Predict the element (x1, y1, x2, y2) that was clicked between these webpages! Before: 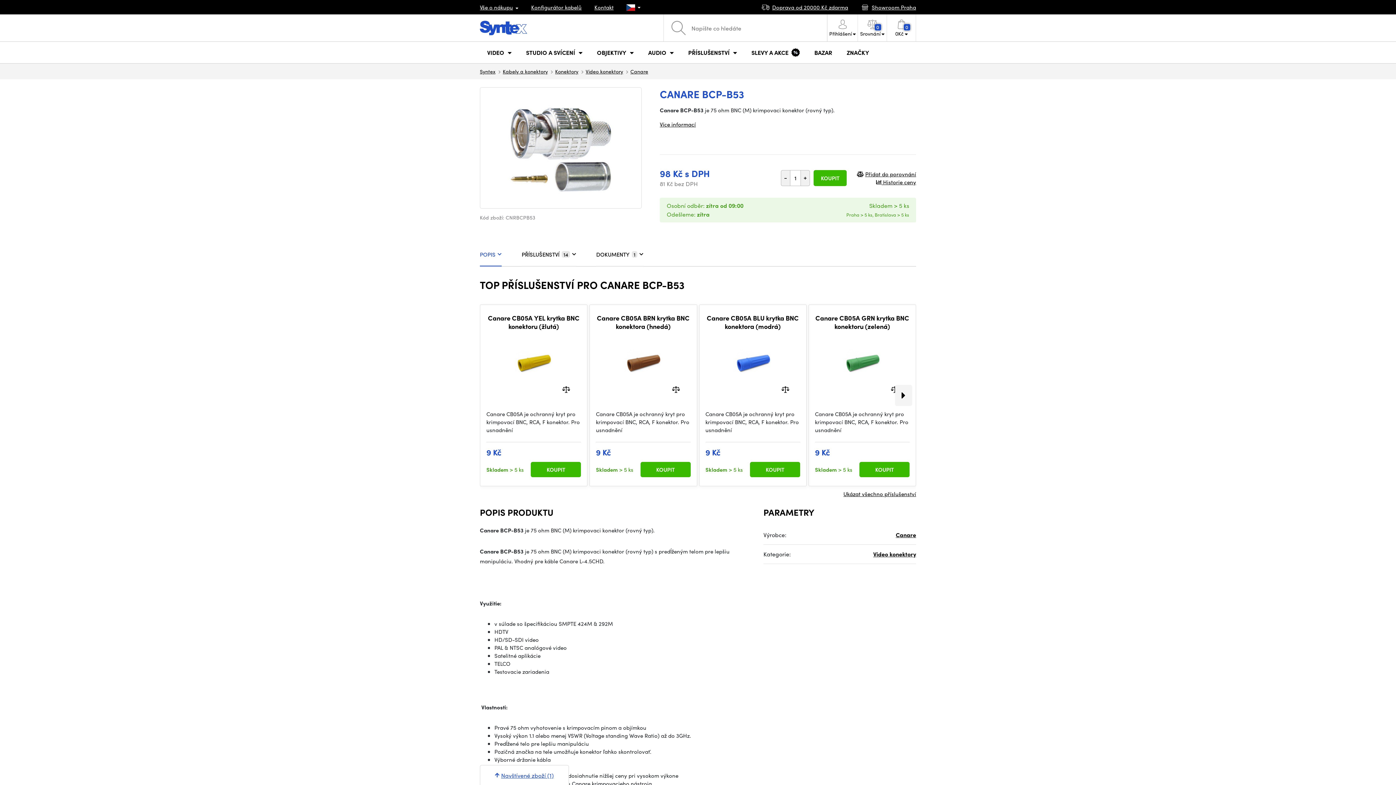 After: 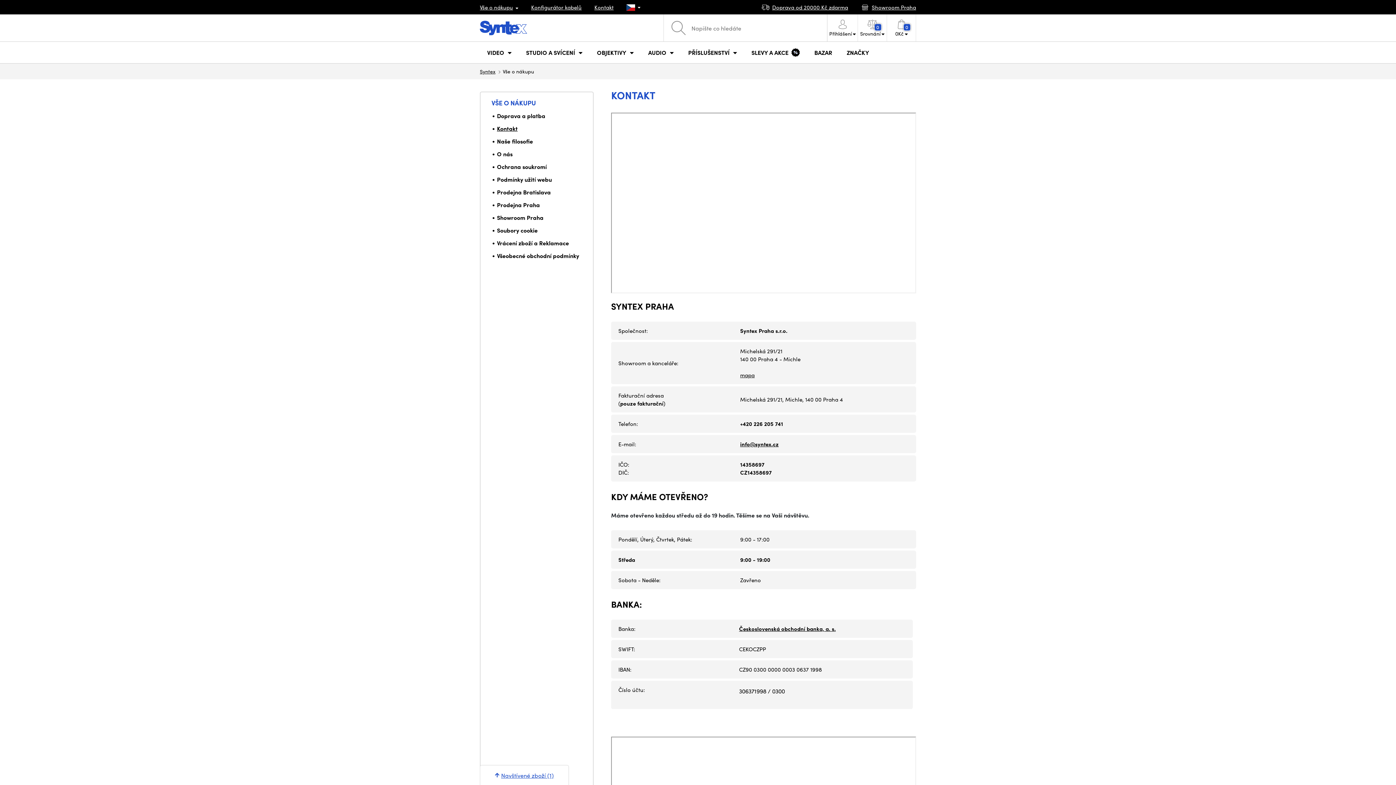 Action: label: Vše o nákupu bbox: (480, 3, 518, 11)